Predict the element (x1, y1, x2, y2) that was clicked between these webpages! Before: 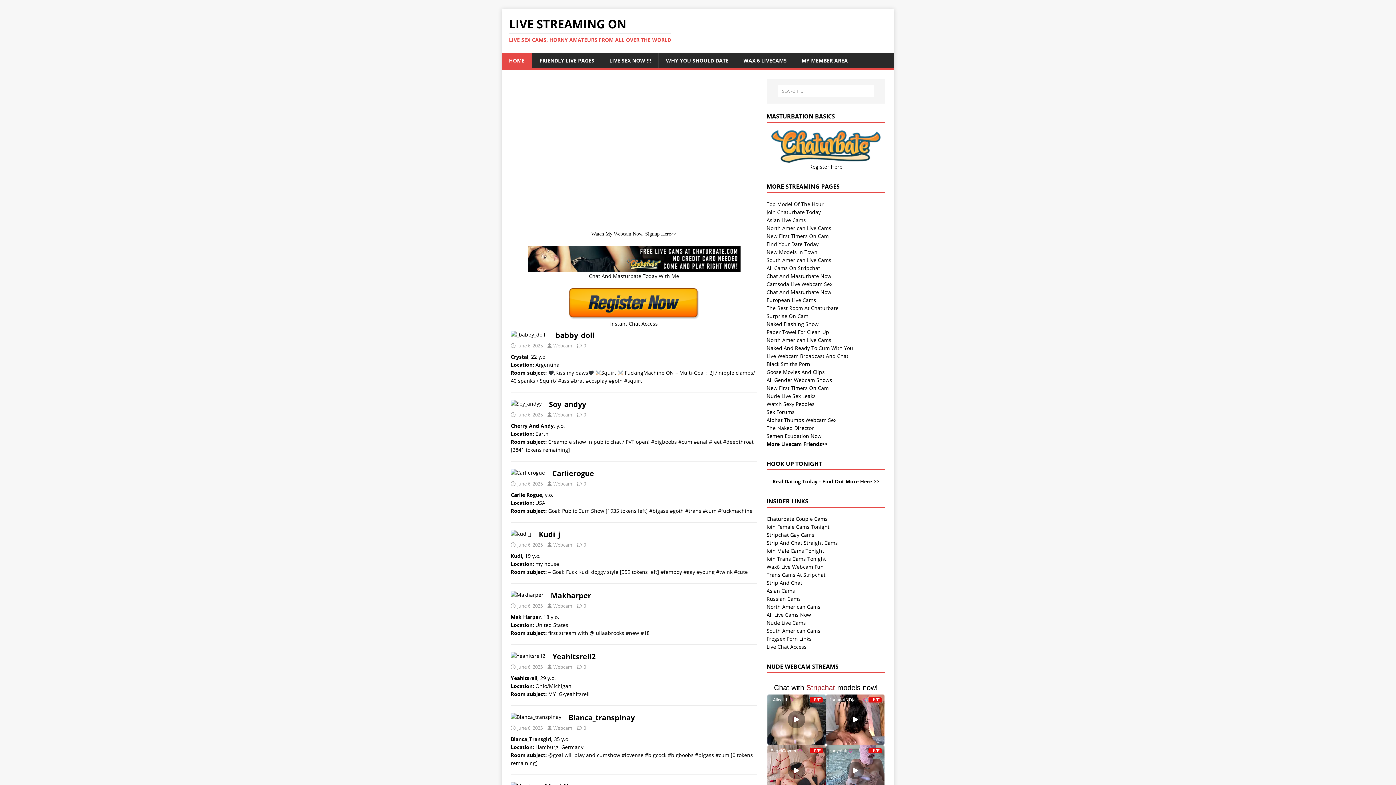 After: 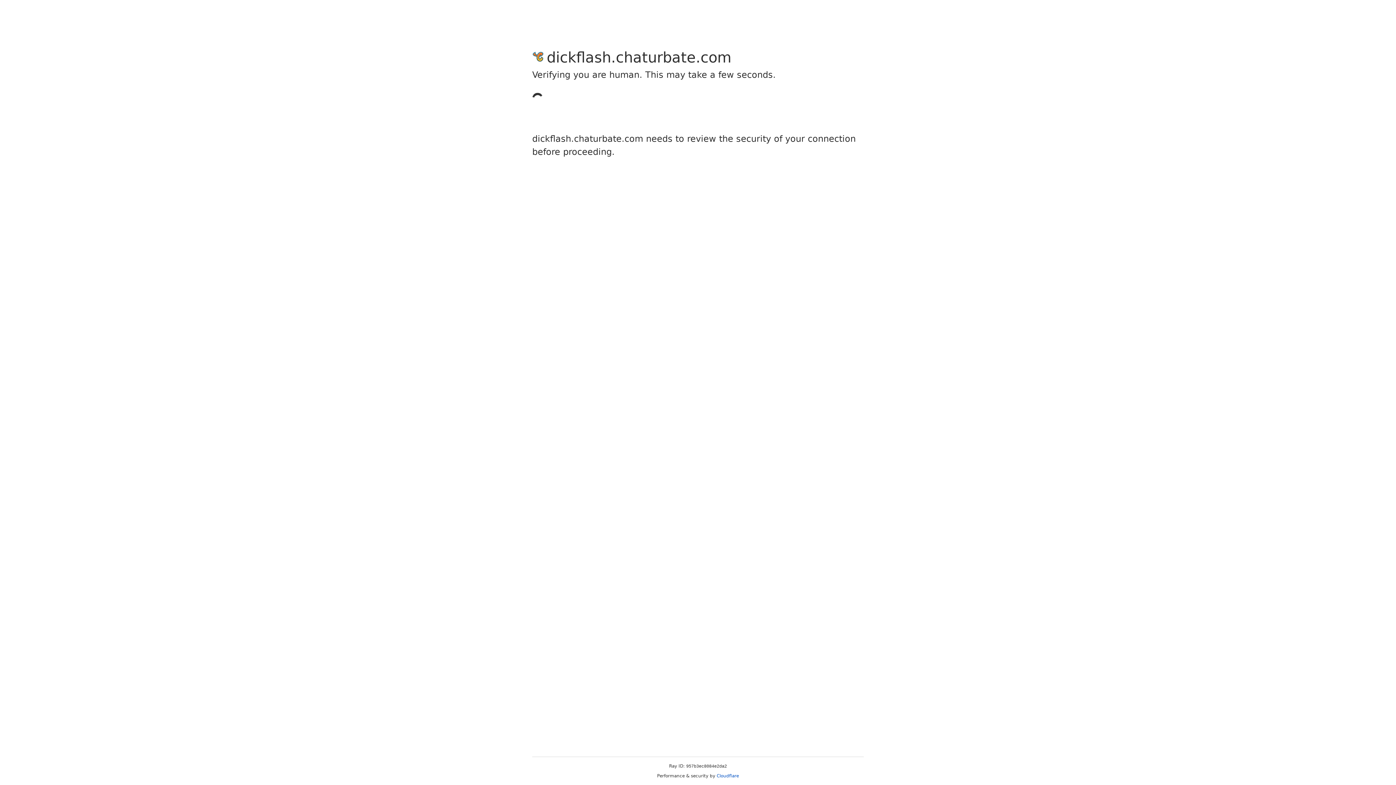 Action: label: LIVE SEX NOW !!! bbox: (601, 53, 658, 68)